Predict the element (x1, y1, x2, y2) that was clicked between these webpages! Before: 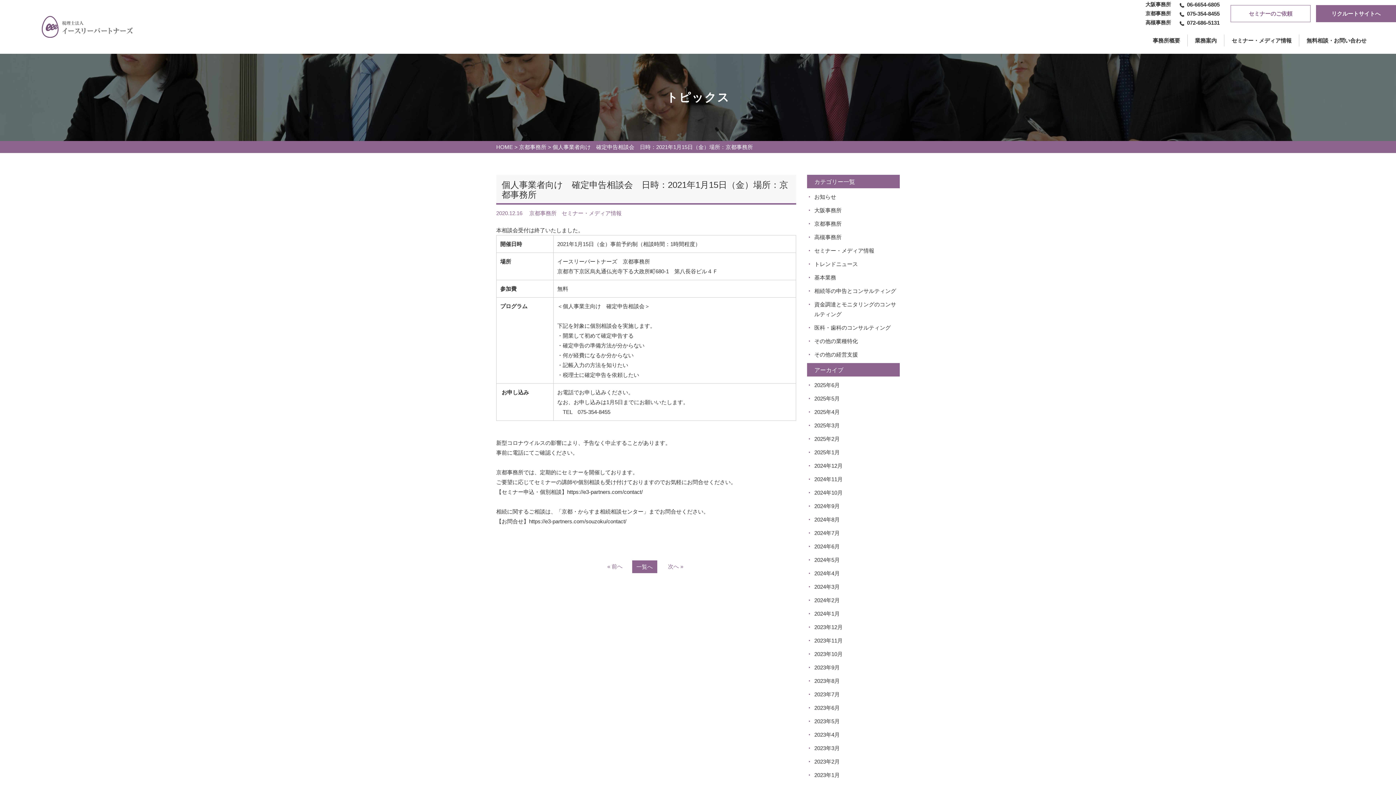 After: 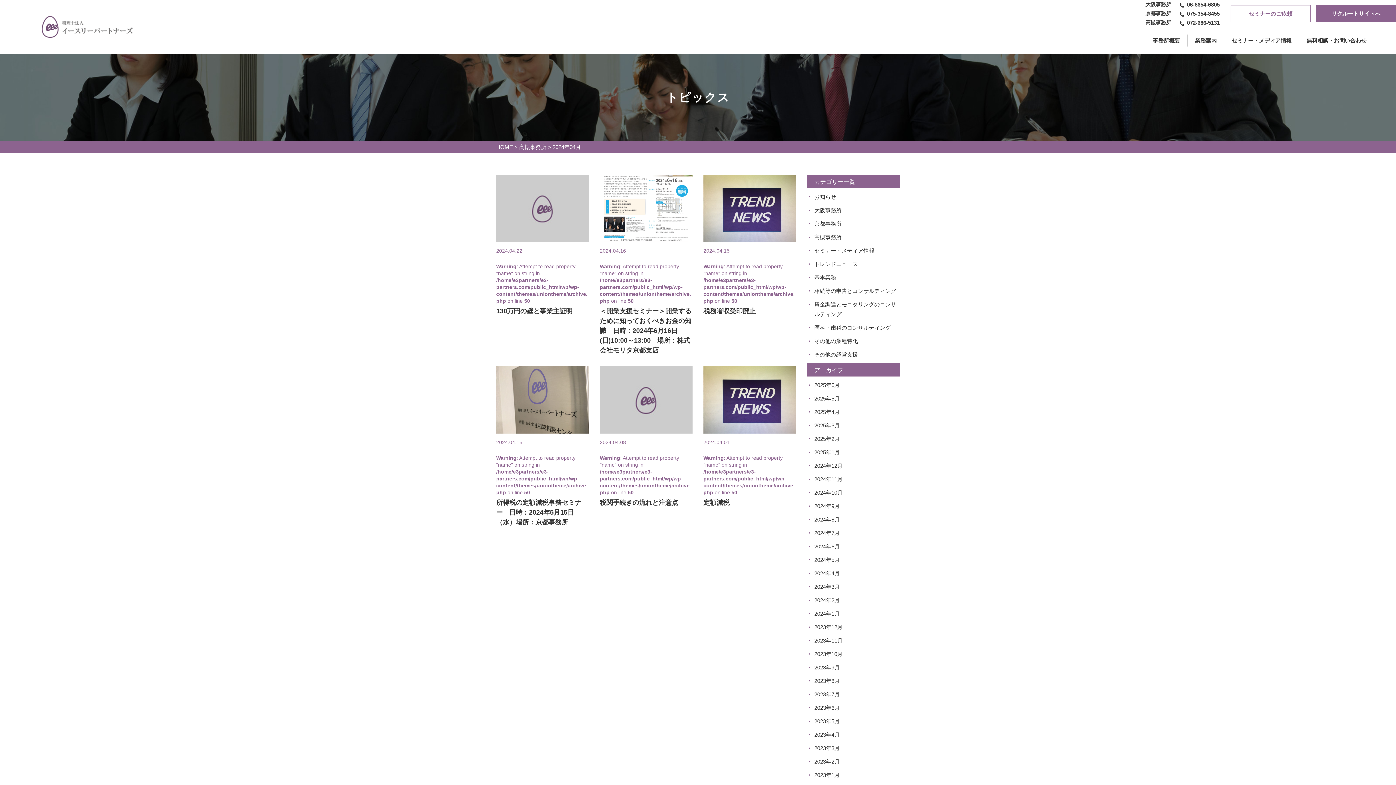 Action: bbox: (814, 568, 840, 578) label: 2024年4月